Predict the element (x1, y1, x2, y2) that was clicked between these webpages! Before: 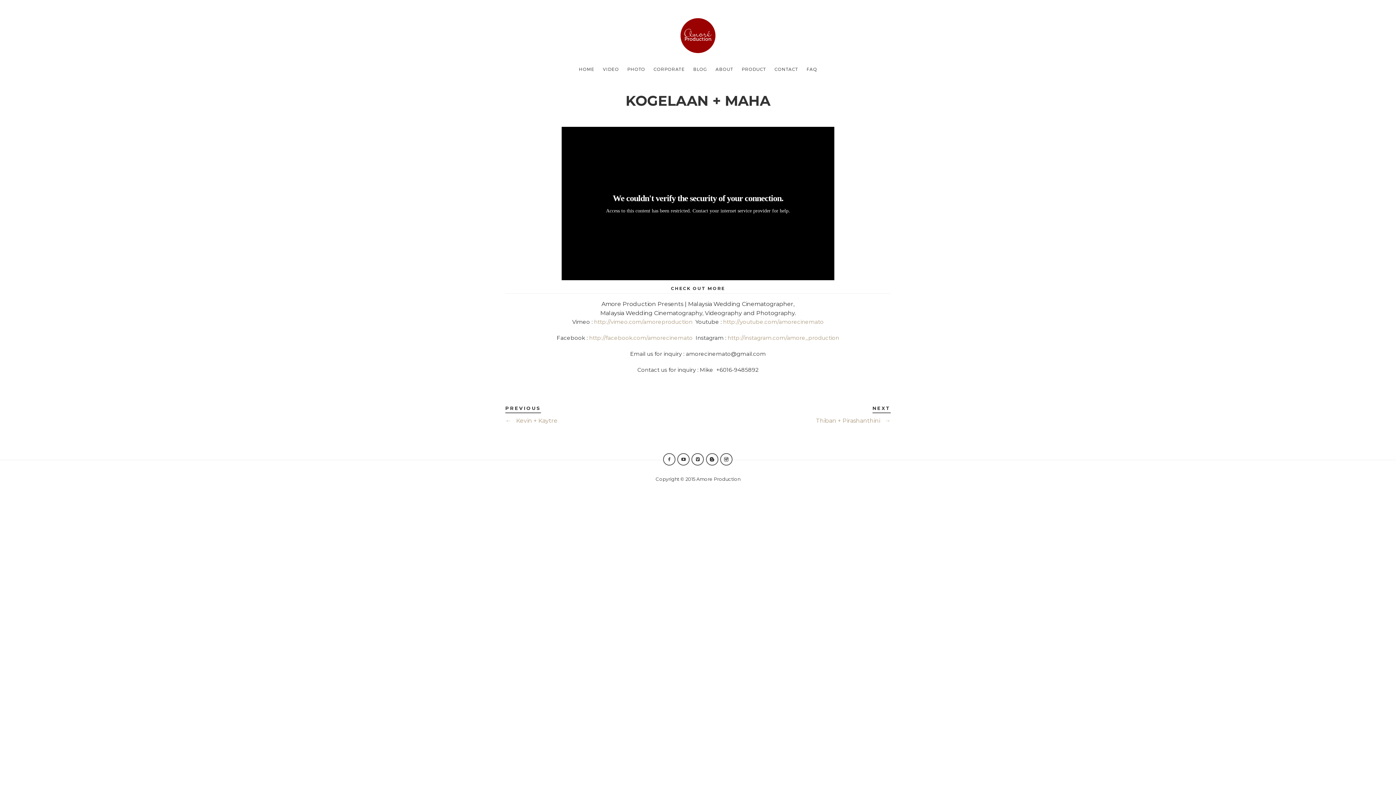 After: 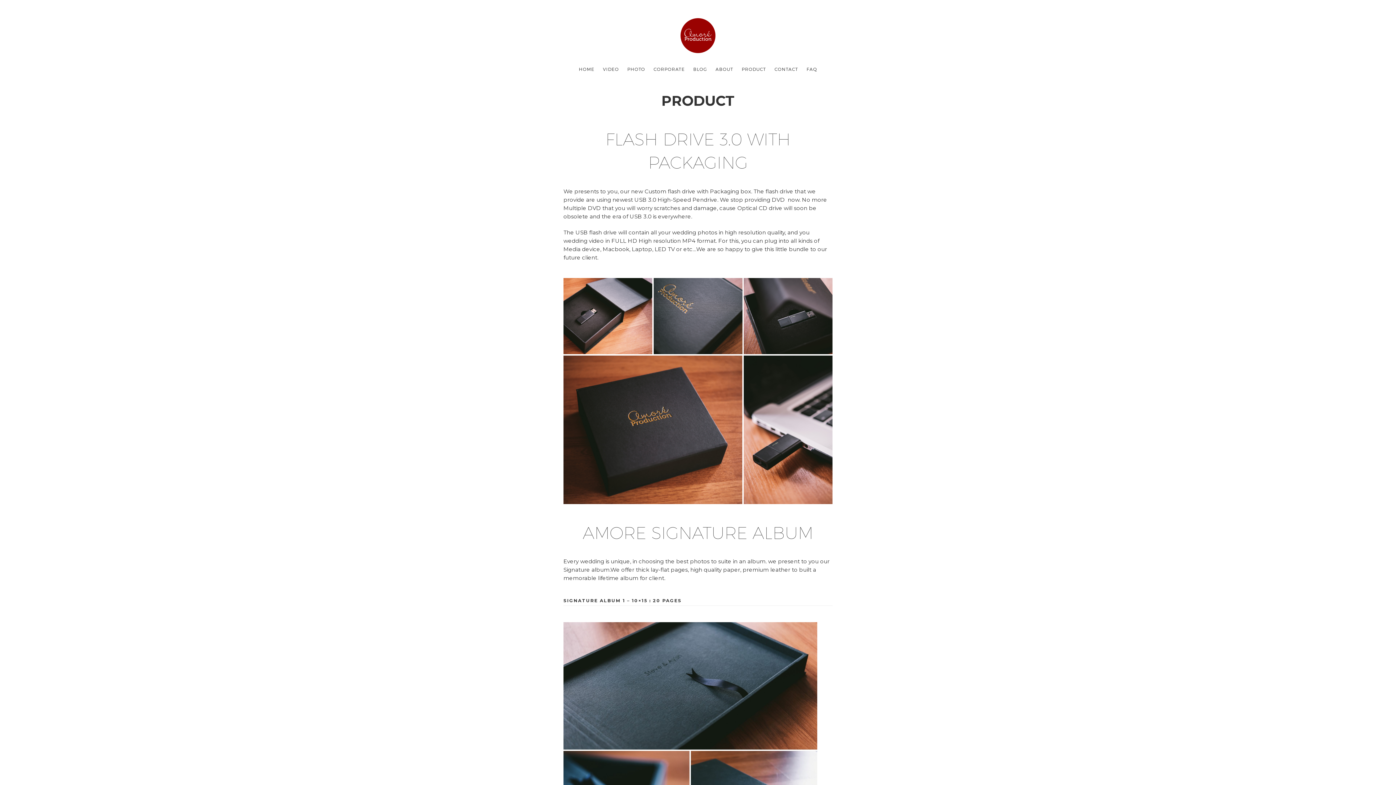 Action: label: PRODUCT bbox: (738, 59, 769, 78)